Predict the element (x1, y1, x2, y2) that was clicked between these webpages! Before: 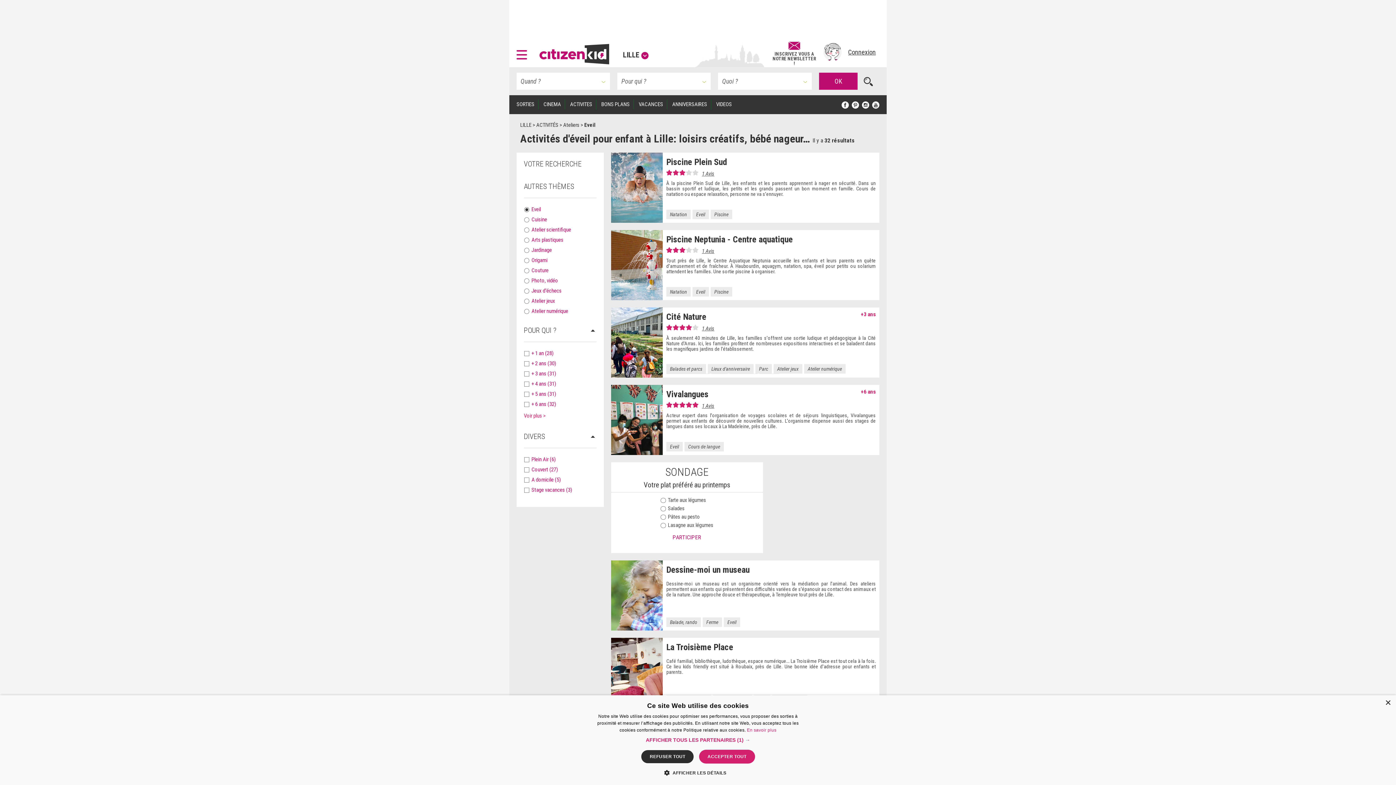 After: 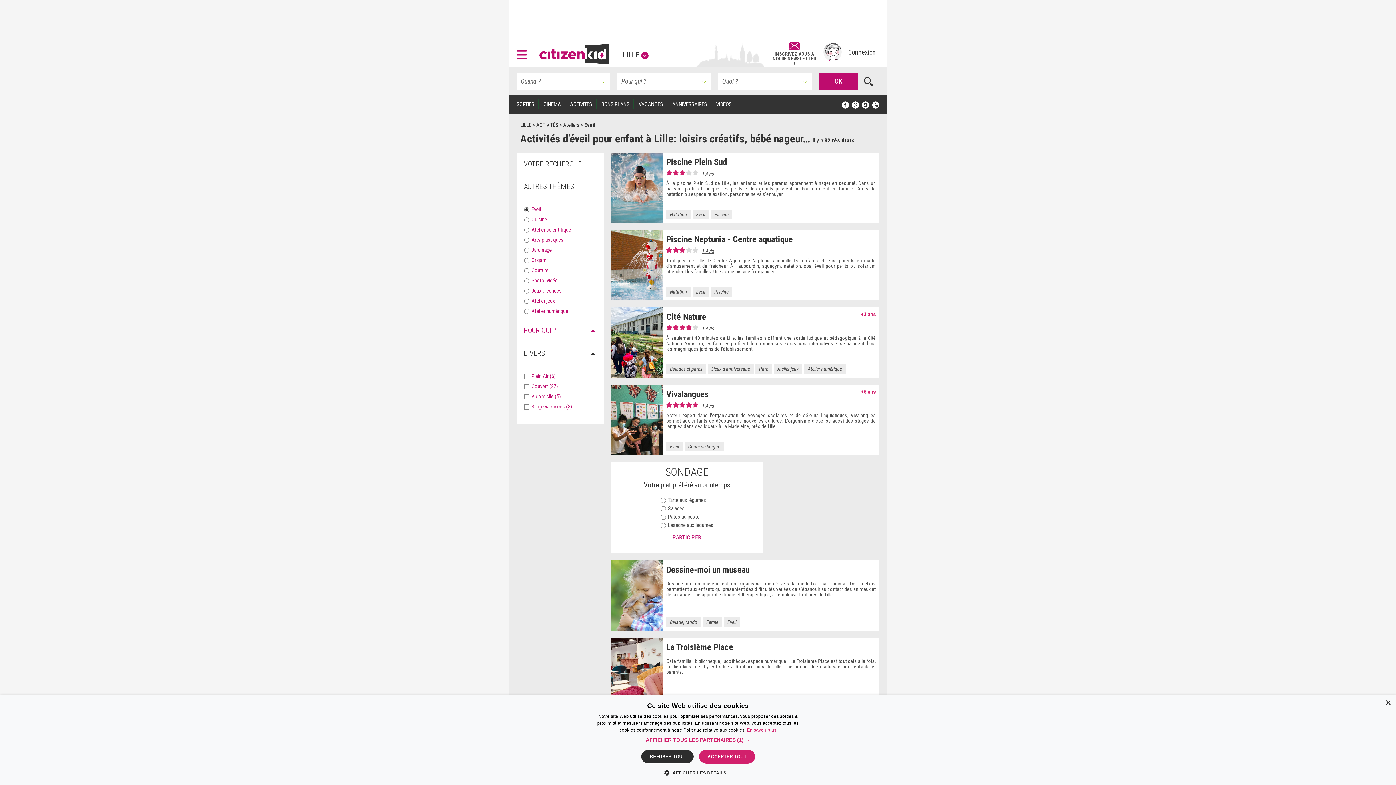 Action: label: POUR QUI ? bbox: (524, 326, 596, 334)